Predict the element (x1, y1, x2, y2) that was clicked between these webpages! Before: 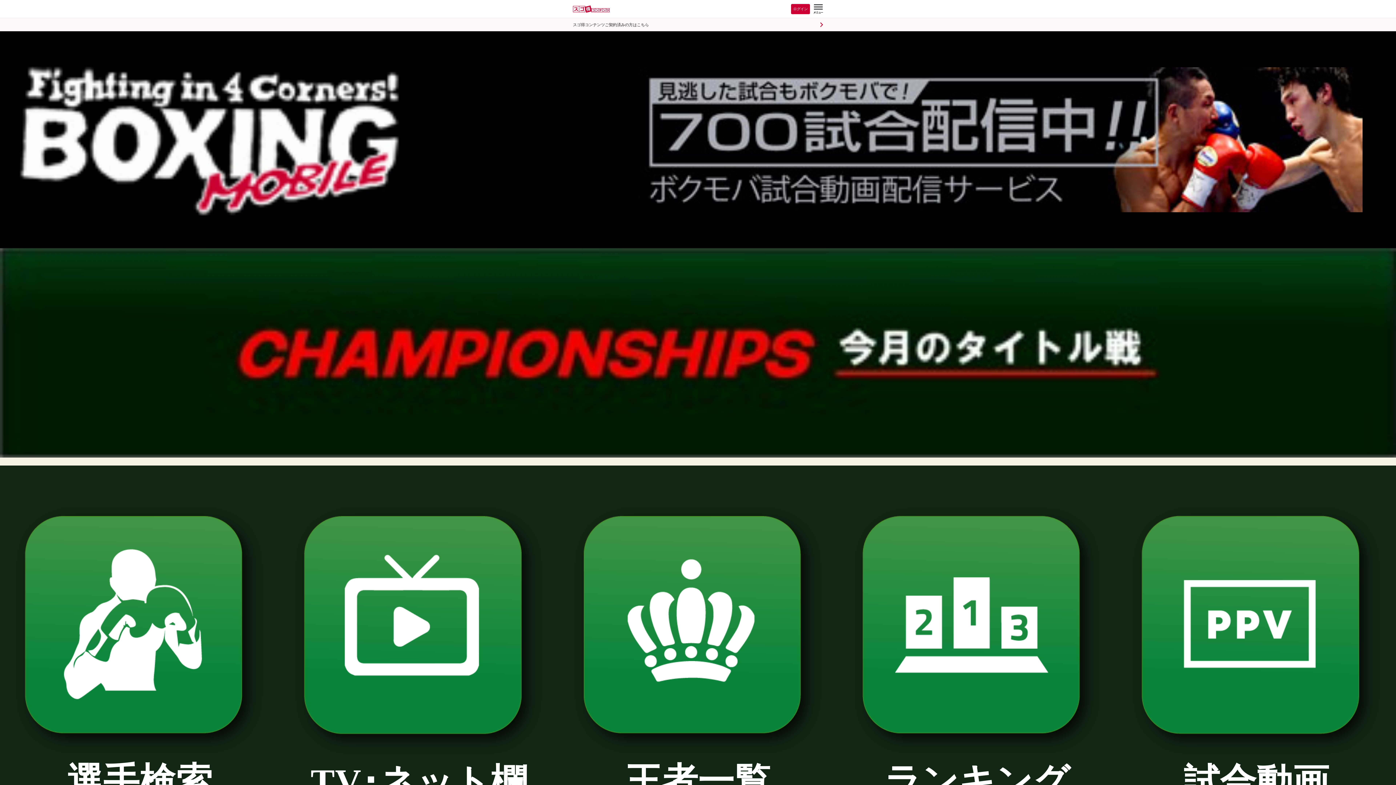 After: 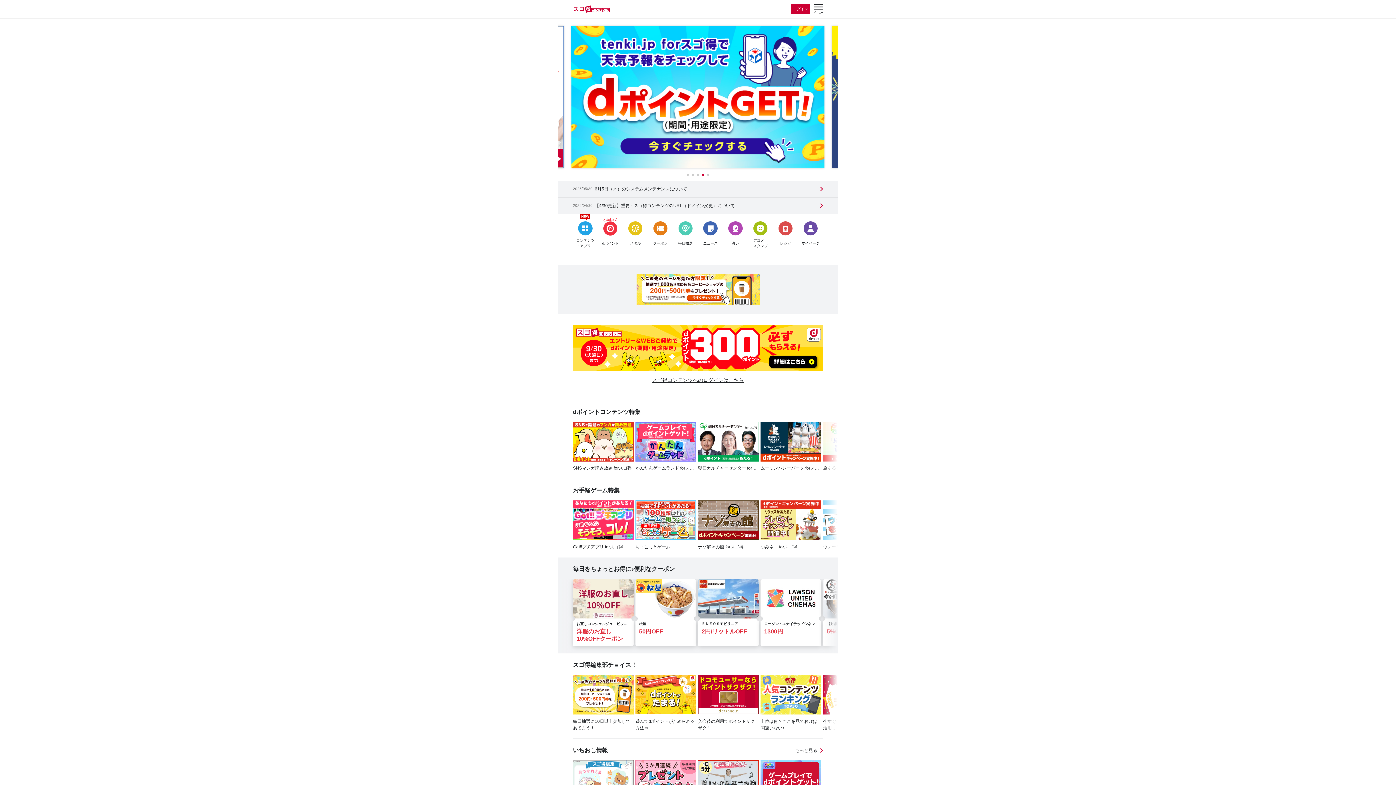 Action: bbox: (573, 5, 609, 12)